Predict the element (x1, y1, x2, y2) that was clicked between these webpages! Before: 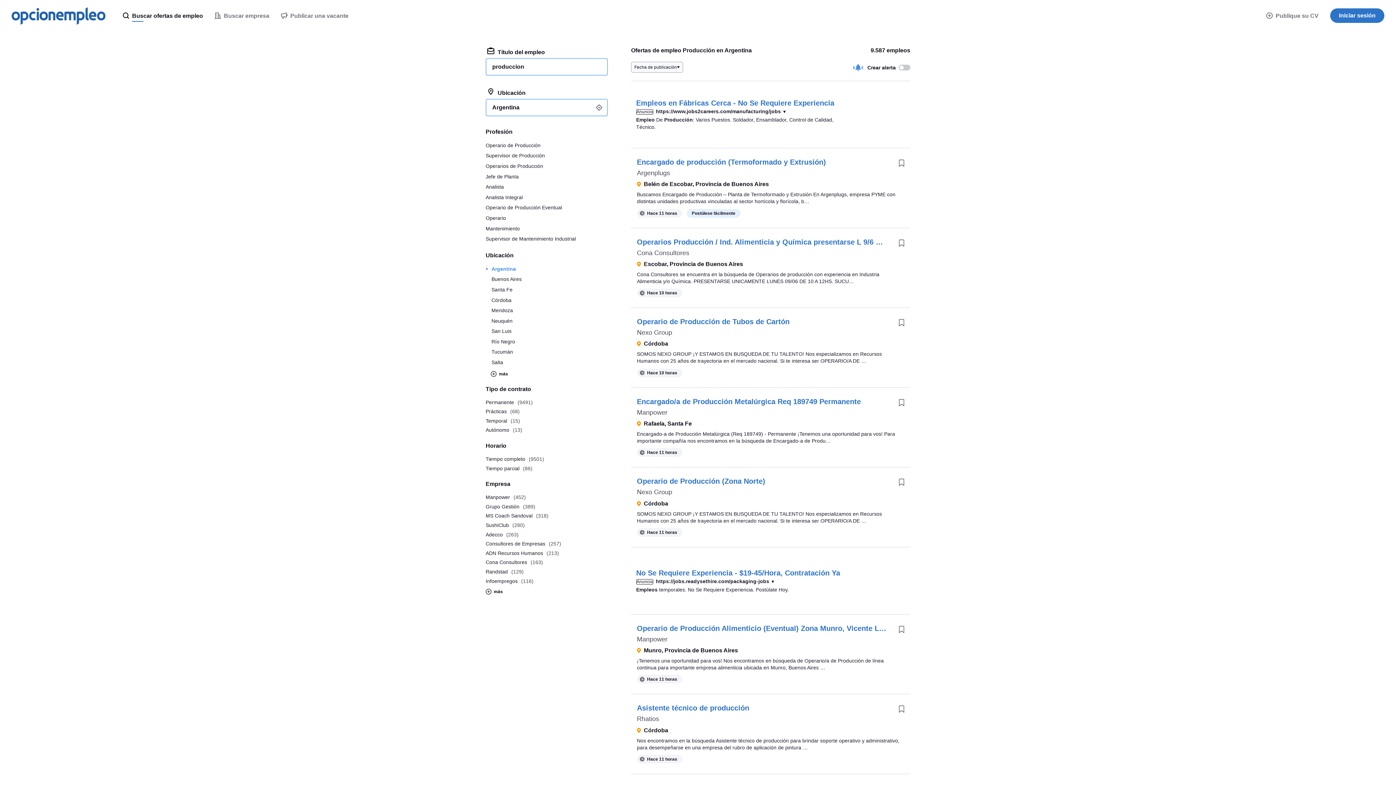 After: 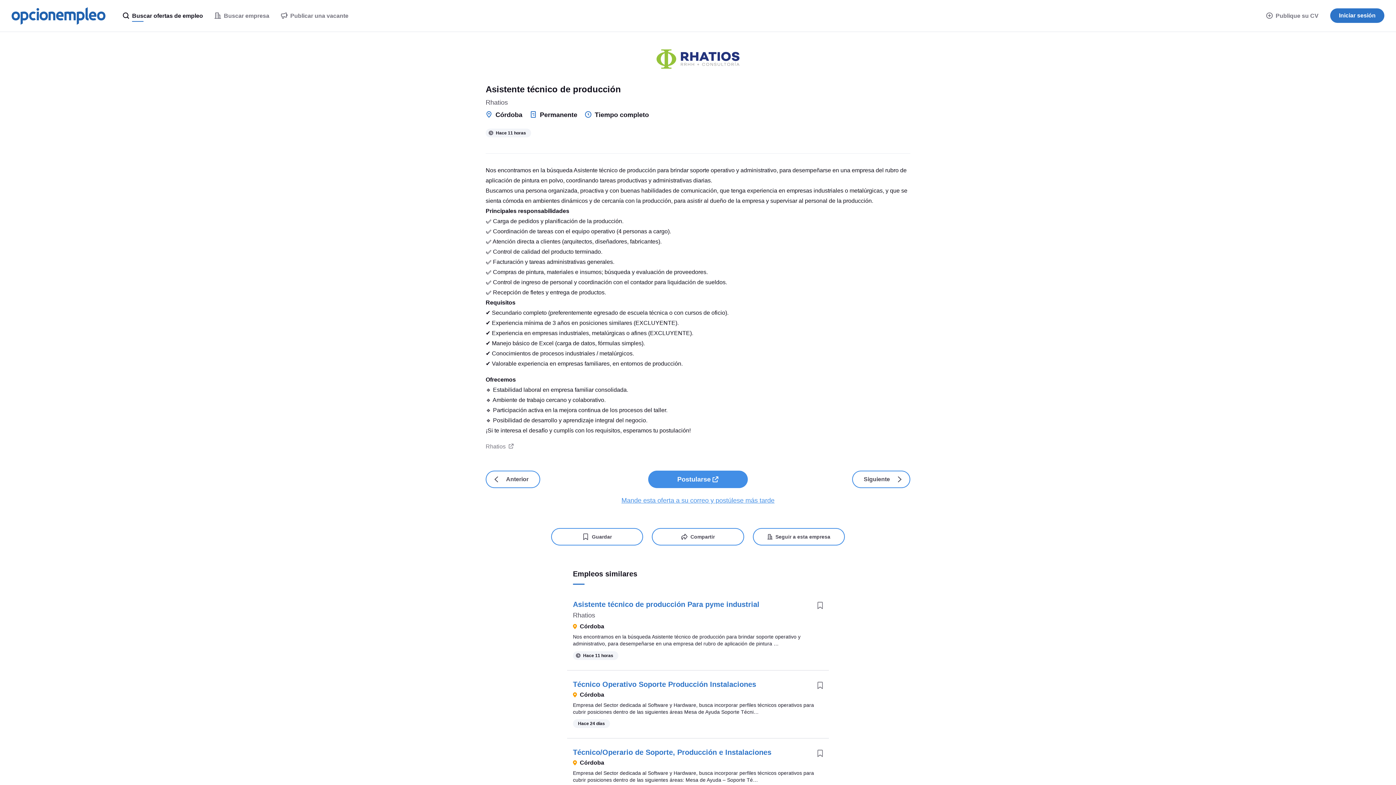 Action: bbox: (637, 704, 749, 712) label: Asistente técnico de producción